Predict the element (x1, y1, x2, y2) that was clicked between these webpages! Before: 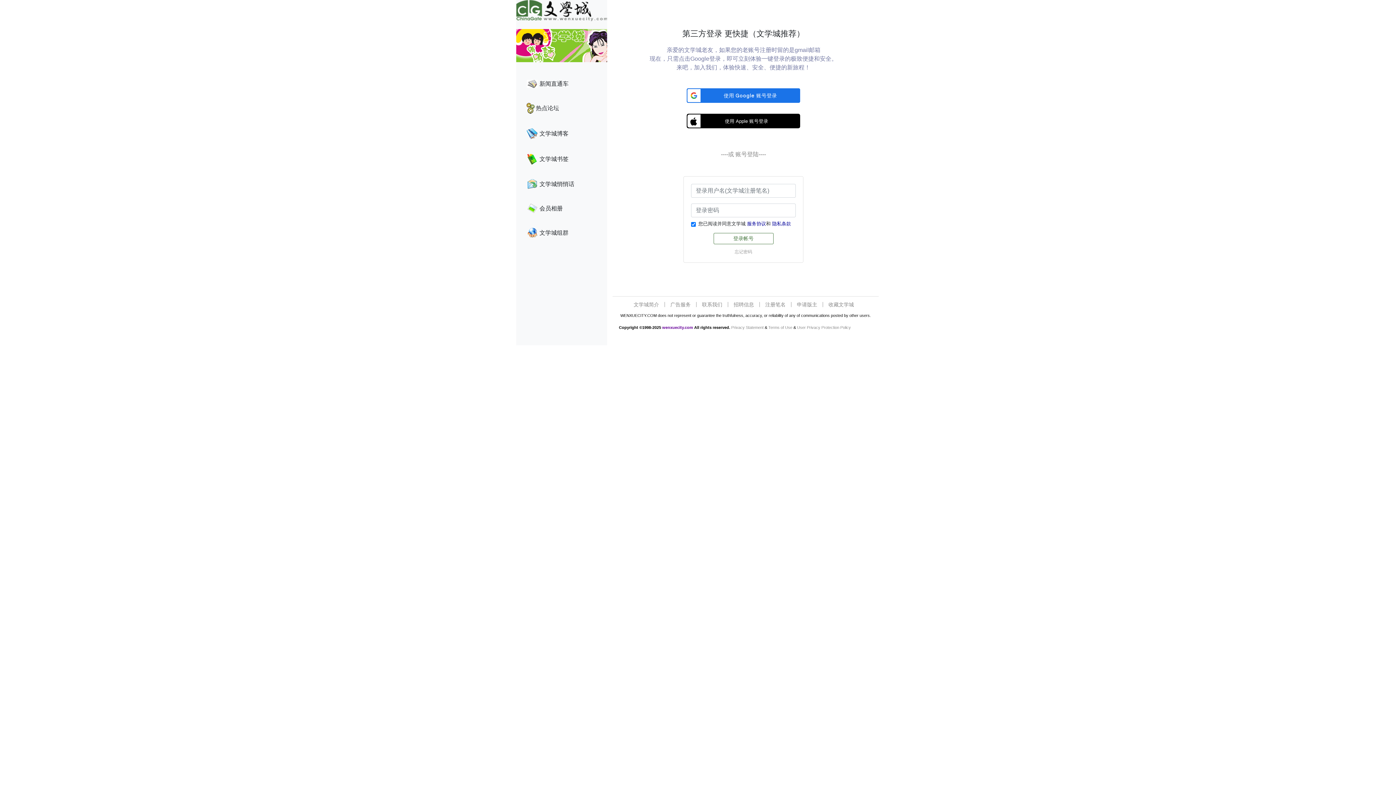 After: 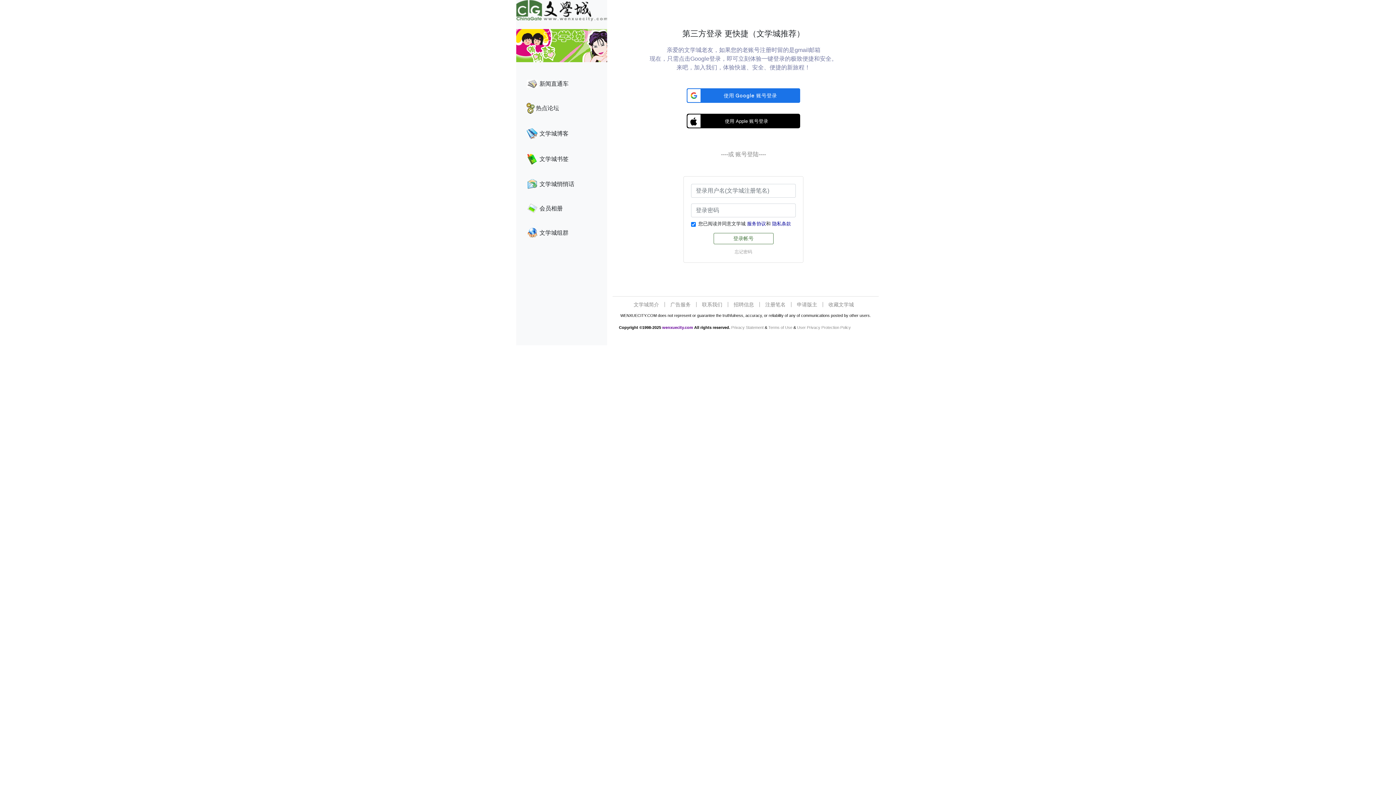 Action: bbox: (526, 130, 537, 136)